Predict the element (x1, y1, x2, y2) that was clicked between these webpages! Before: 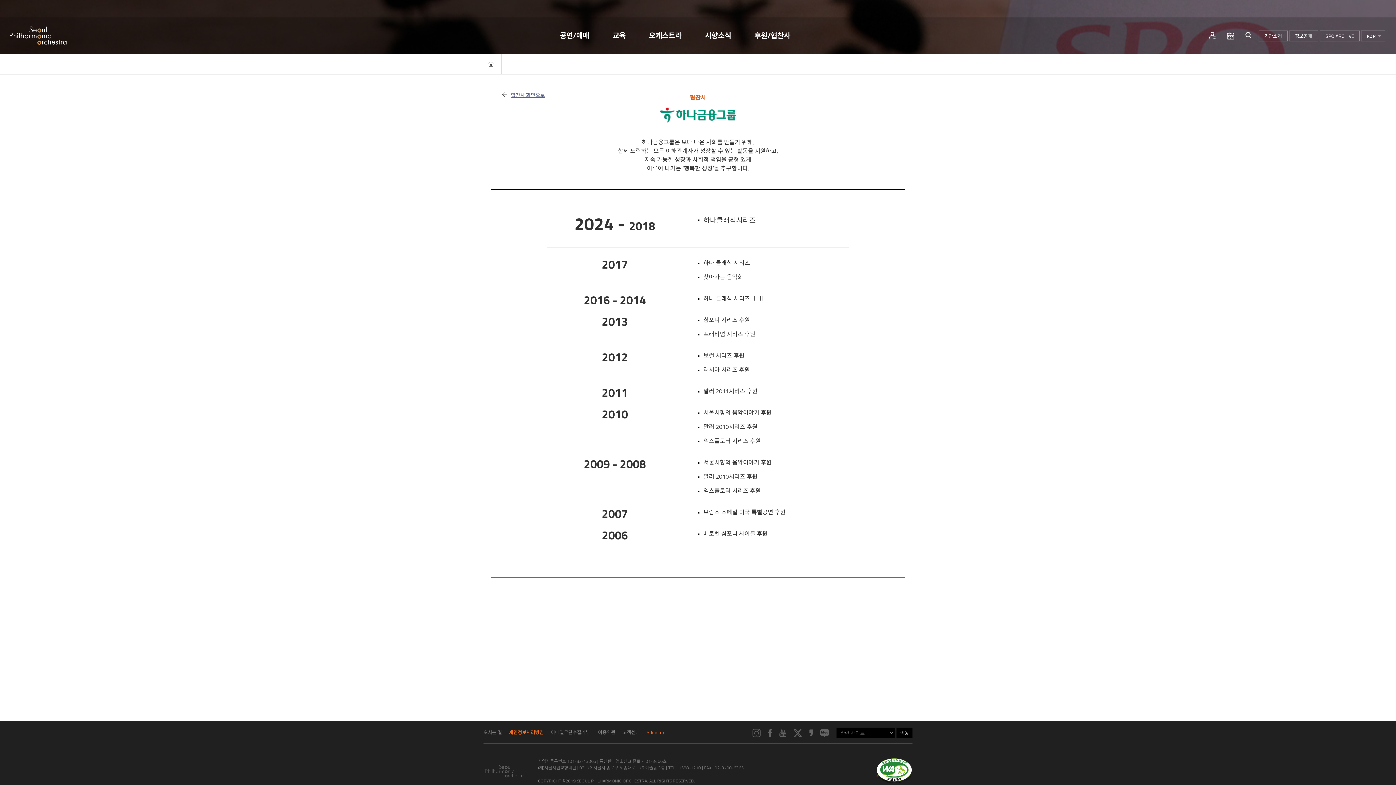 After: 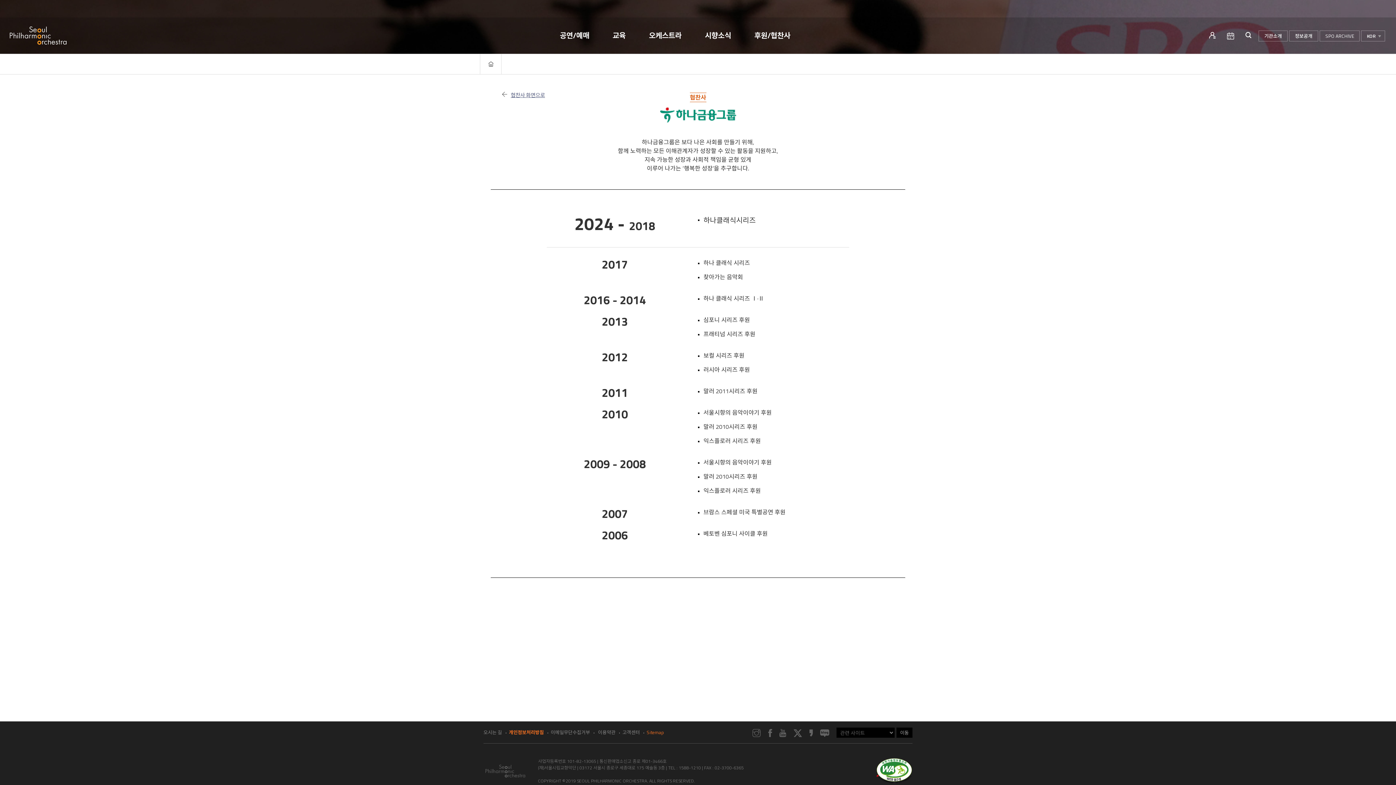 Action: bbox: (768, 723, 772, 743) label: 페이스북